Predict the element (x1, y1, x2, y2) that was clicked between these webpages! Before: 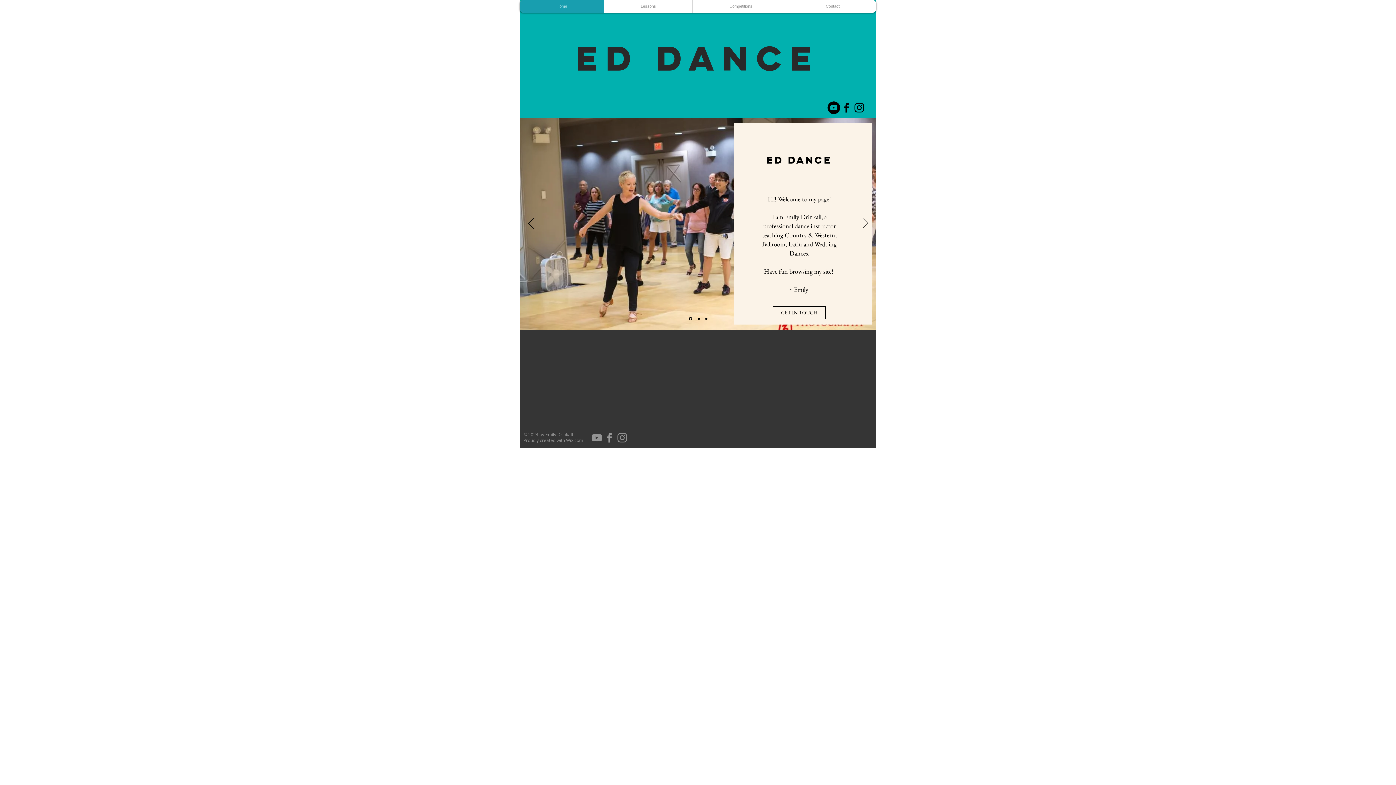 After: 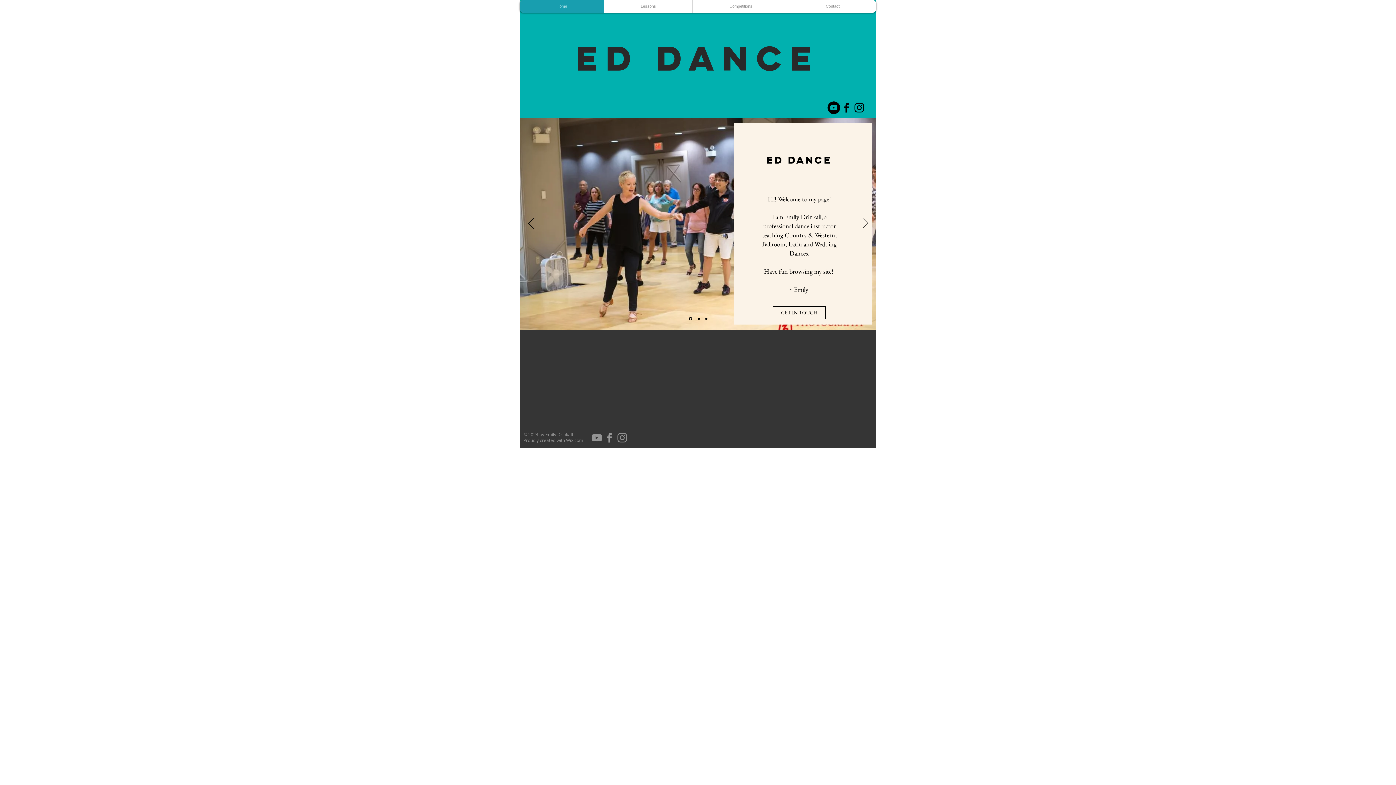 Action: label: Facebook bbox: (840, 101, 853, 114)